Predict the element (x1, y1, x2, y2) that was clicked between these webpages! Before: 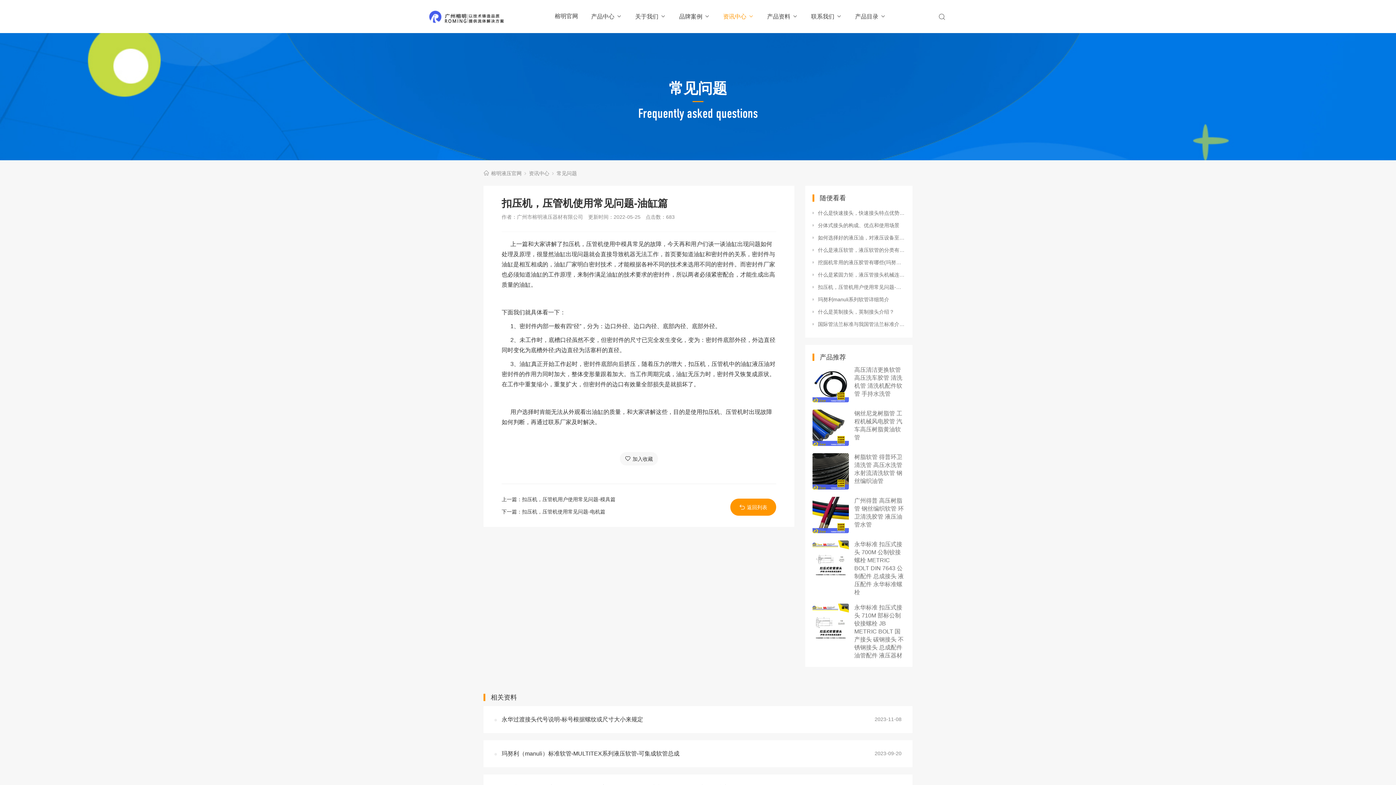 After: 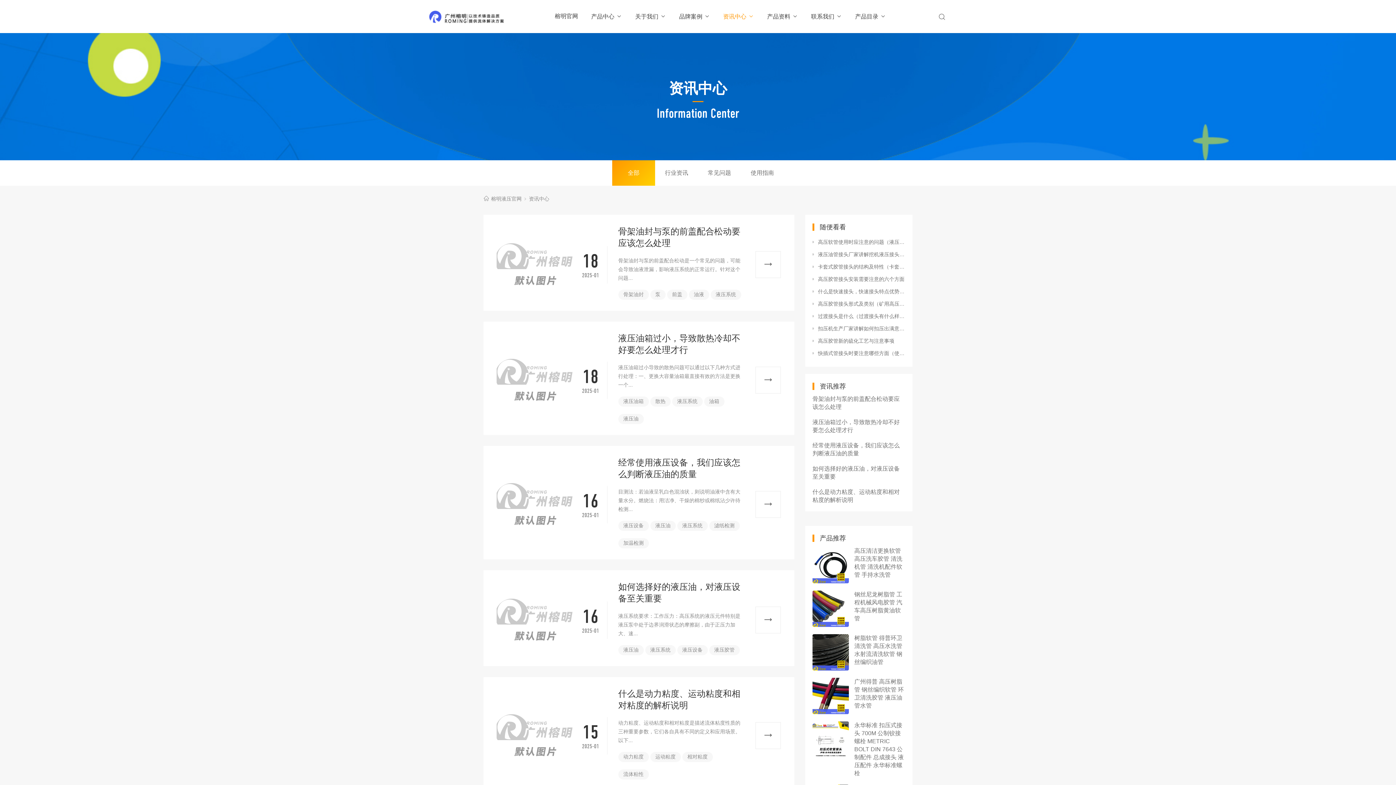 Action: bbox: (717, 0, 760, 33) label: 资讯中心